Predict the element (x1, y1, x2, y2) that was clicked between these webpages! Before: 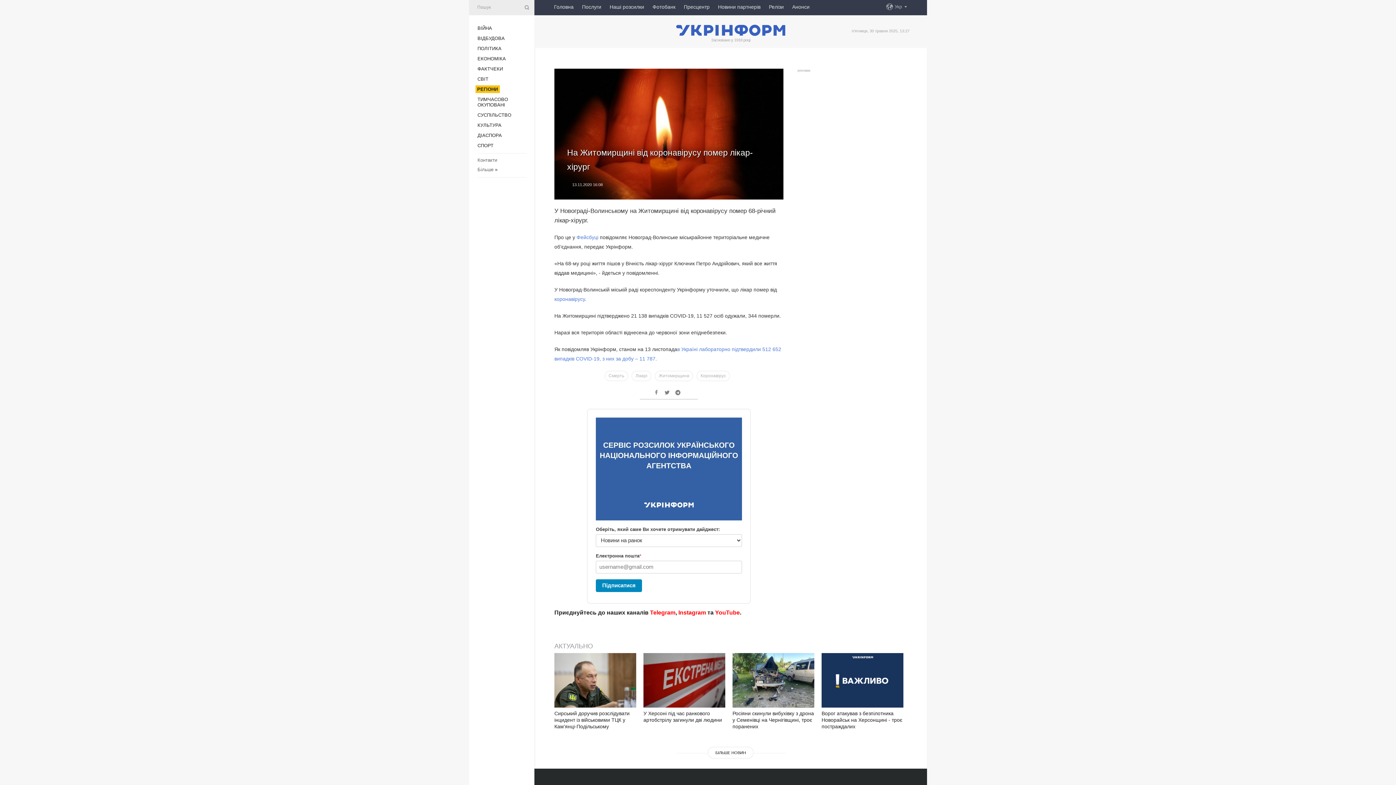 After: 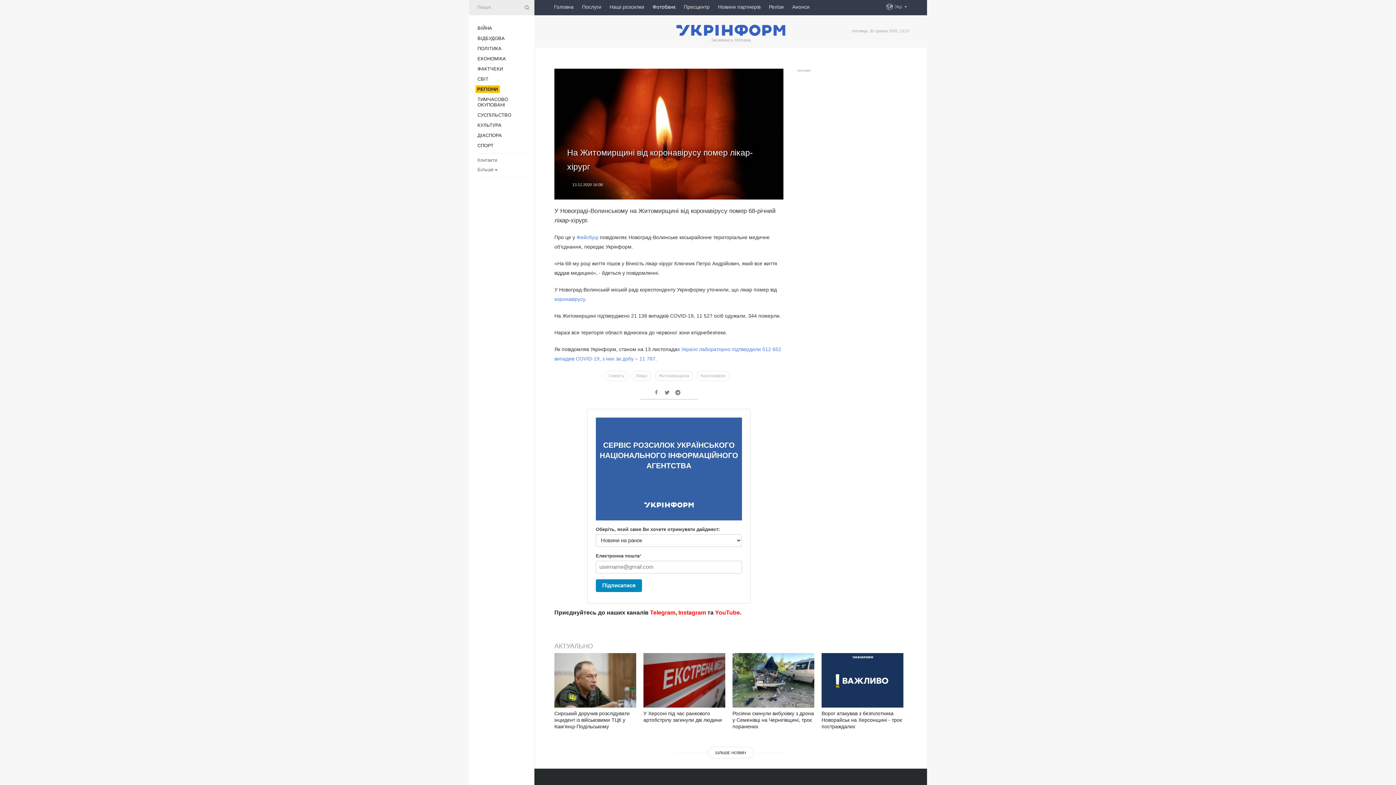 Action: bbox: (652, 0, 675, 13) label: Фотобанк